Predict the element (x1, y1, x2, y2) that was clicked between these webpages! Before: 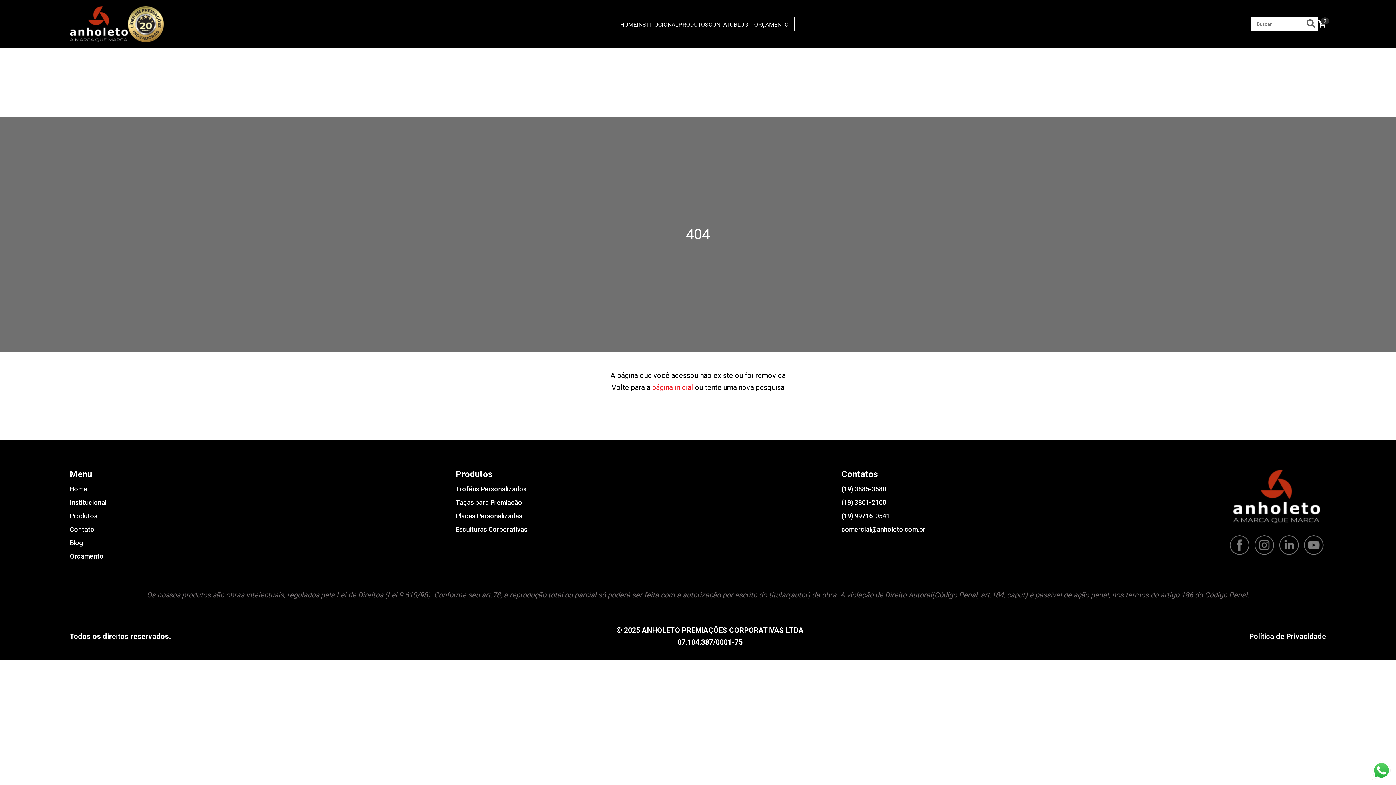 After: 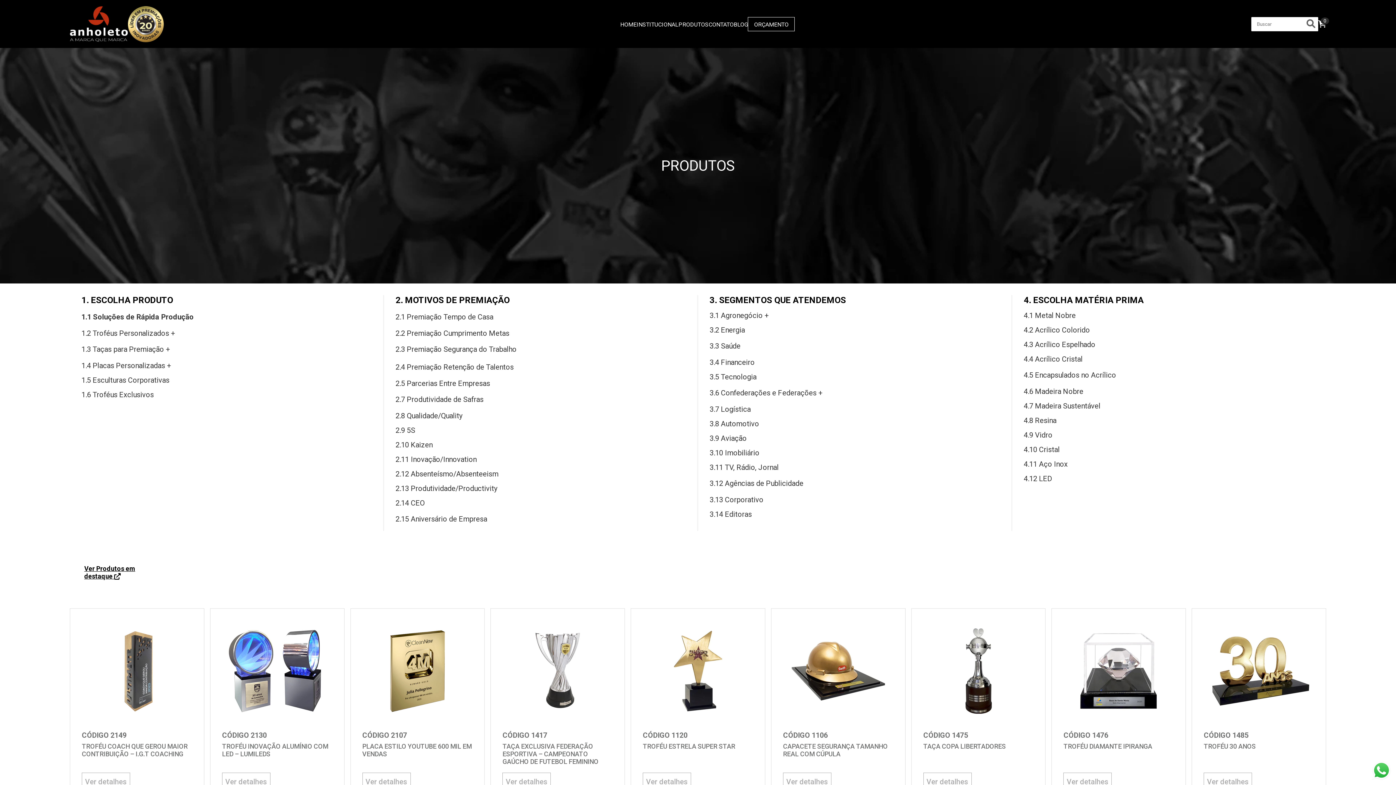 Action: label: Produtos bbox: (69, 512, 97, 520)